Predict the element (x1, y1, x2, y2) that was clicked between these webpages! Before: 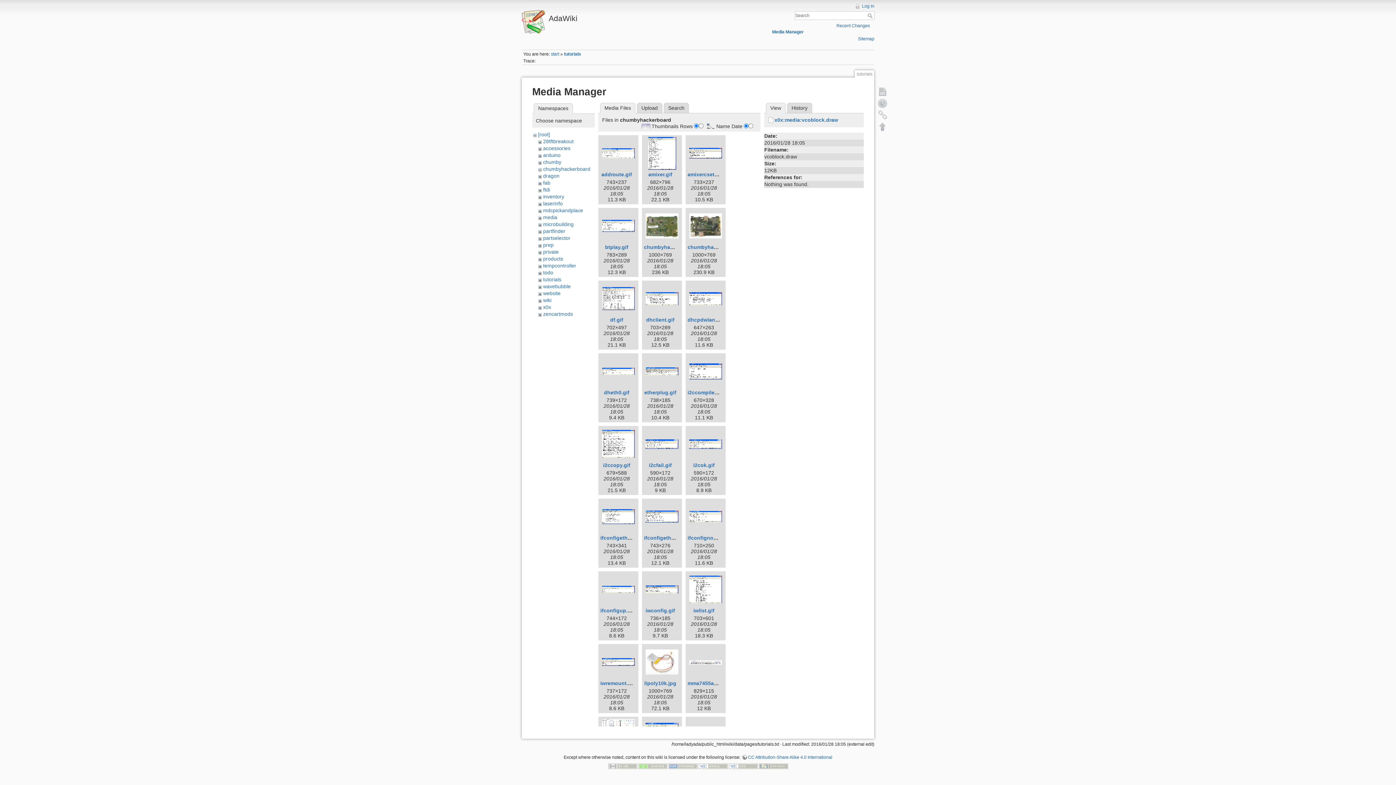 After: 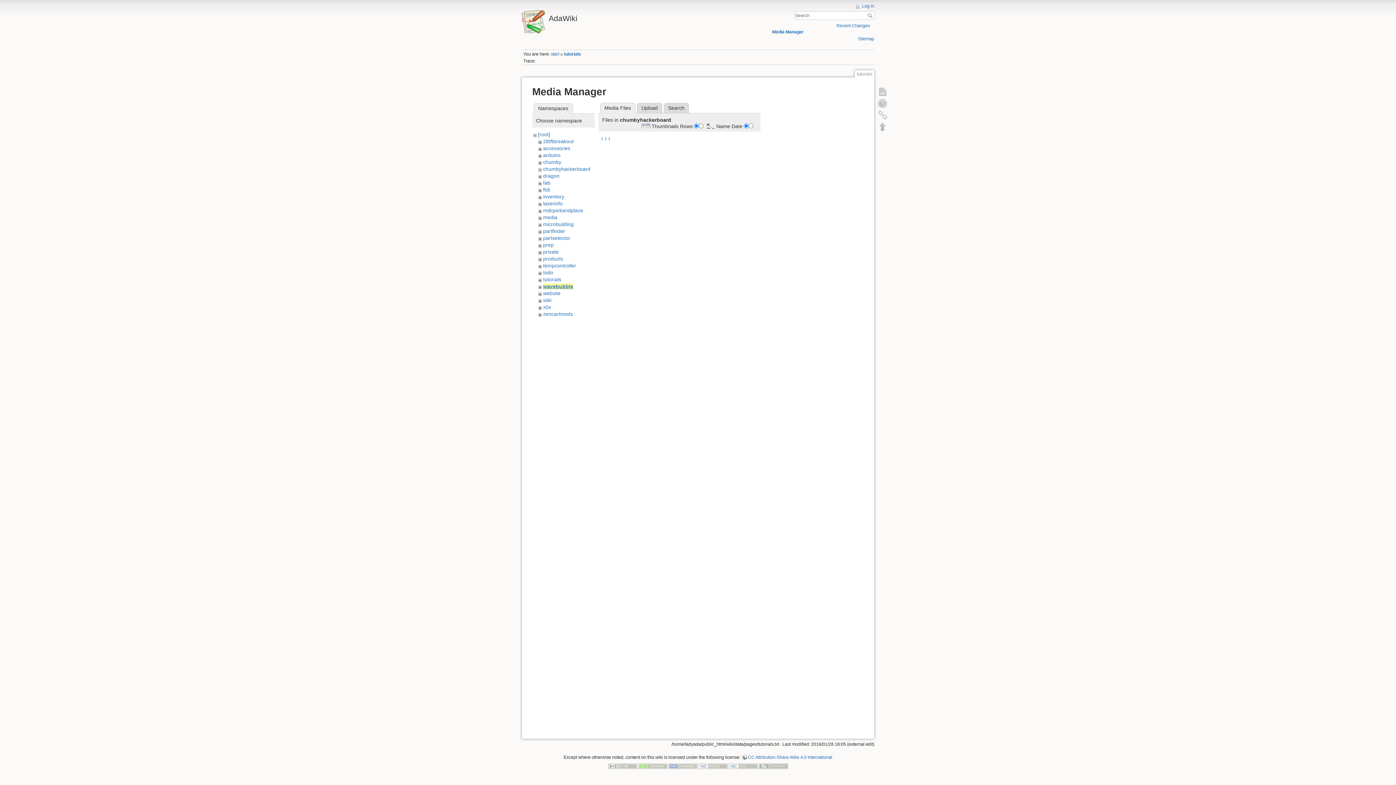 Action: label: wavebubble bbox: (543, 283, 570, 289)